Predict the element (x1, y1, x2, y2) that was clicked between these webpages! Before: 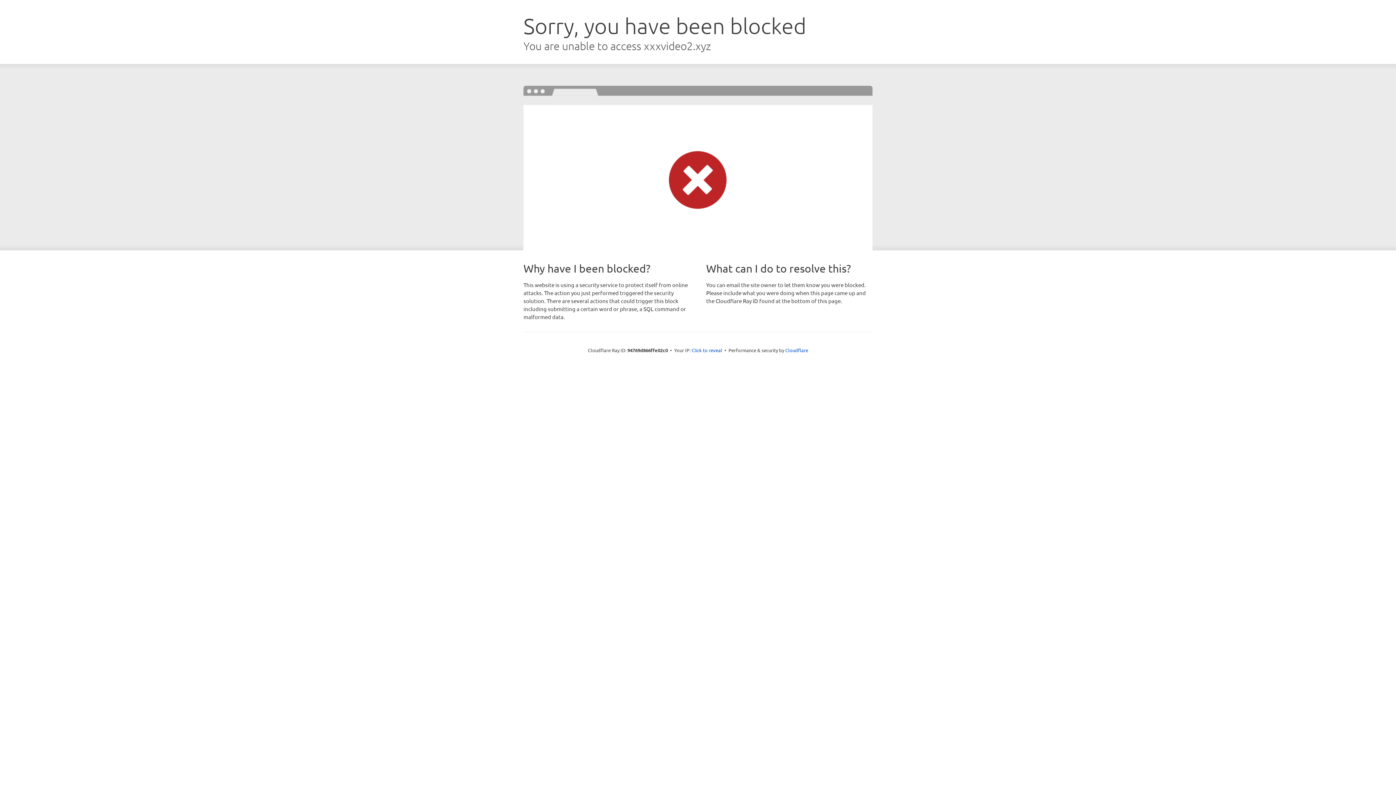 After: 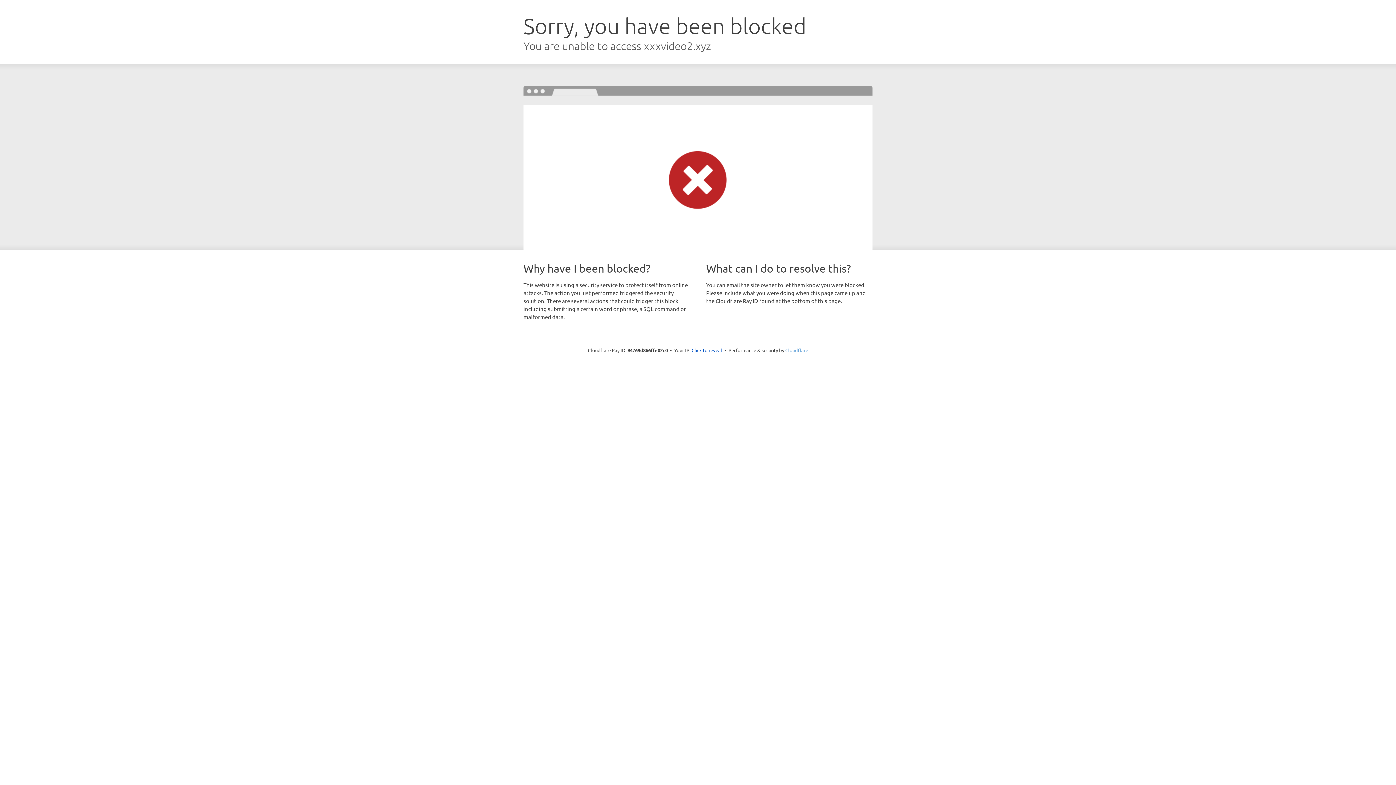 Action: label: Cloudflare bbox: (785, 347, 808, 353)